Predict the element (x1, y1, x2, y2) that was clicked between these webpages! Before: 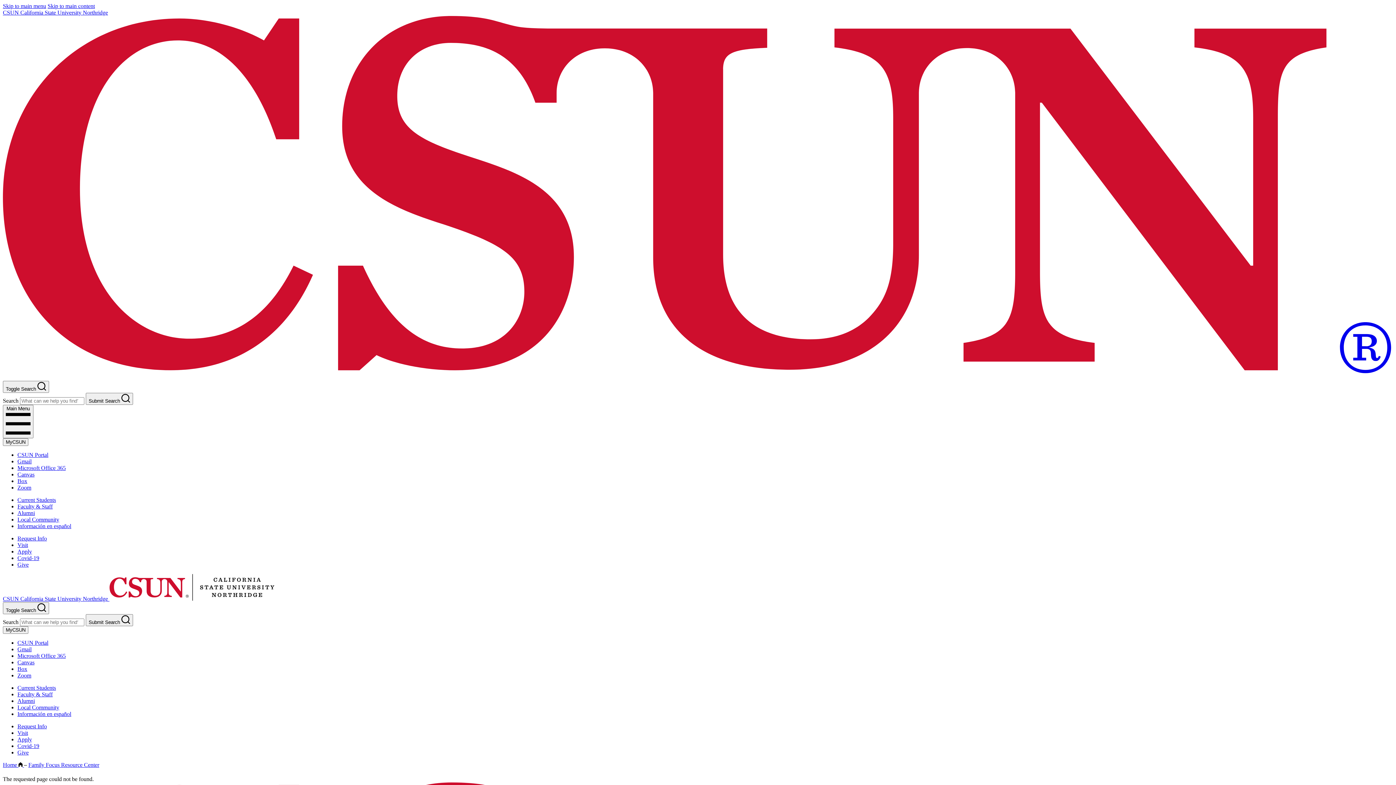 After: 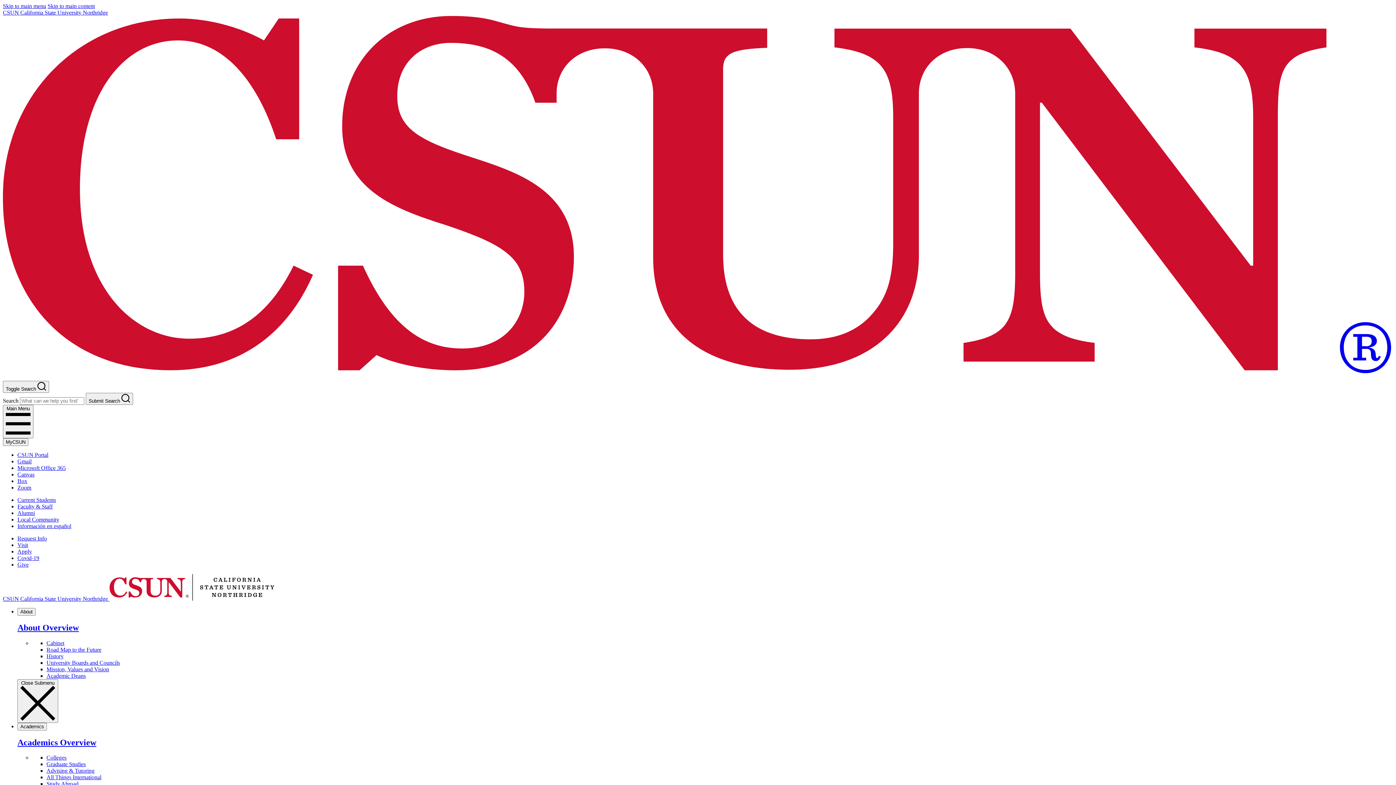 Action: label: Visit bbox: (17, 730, 28, 736)